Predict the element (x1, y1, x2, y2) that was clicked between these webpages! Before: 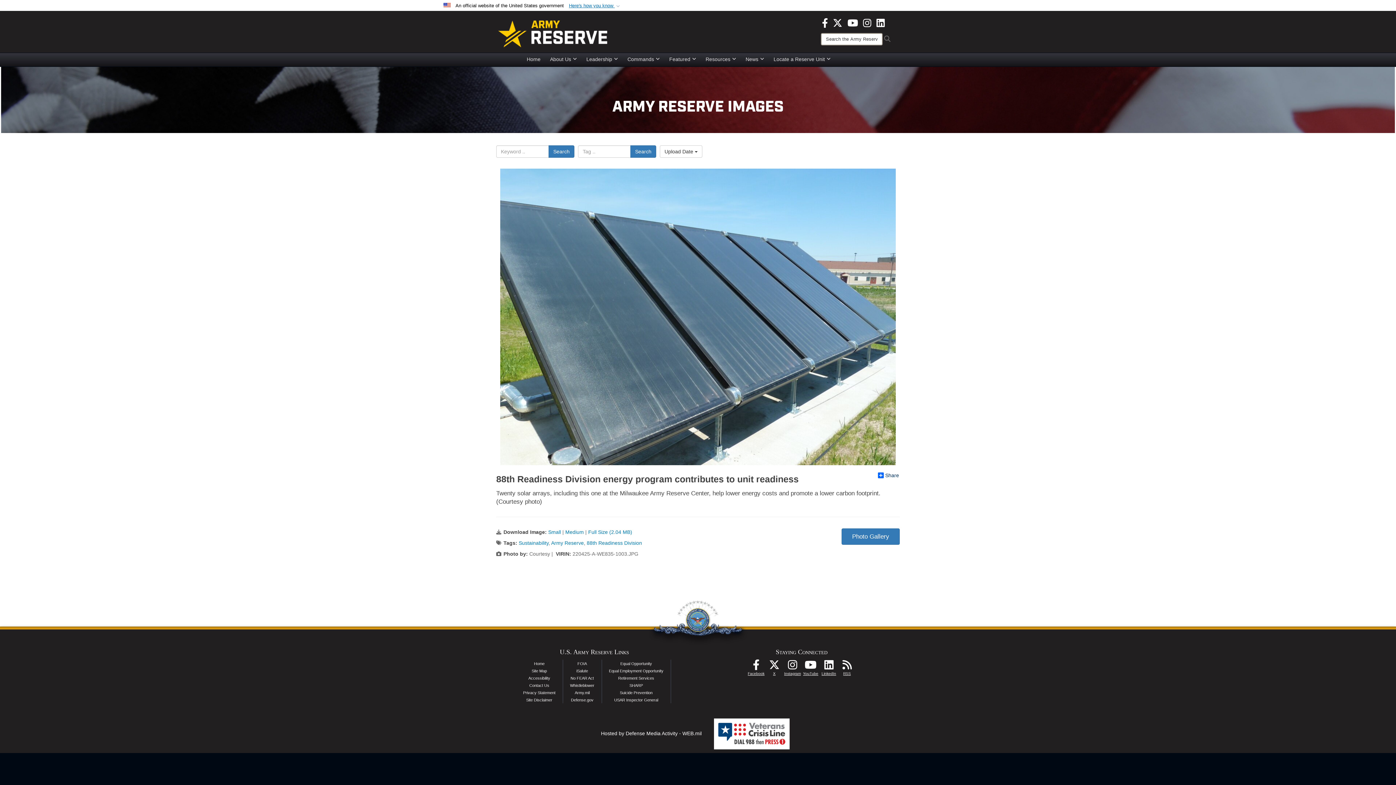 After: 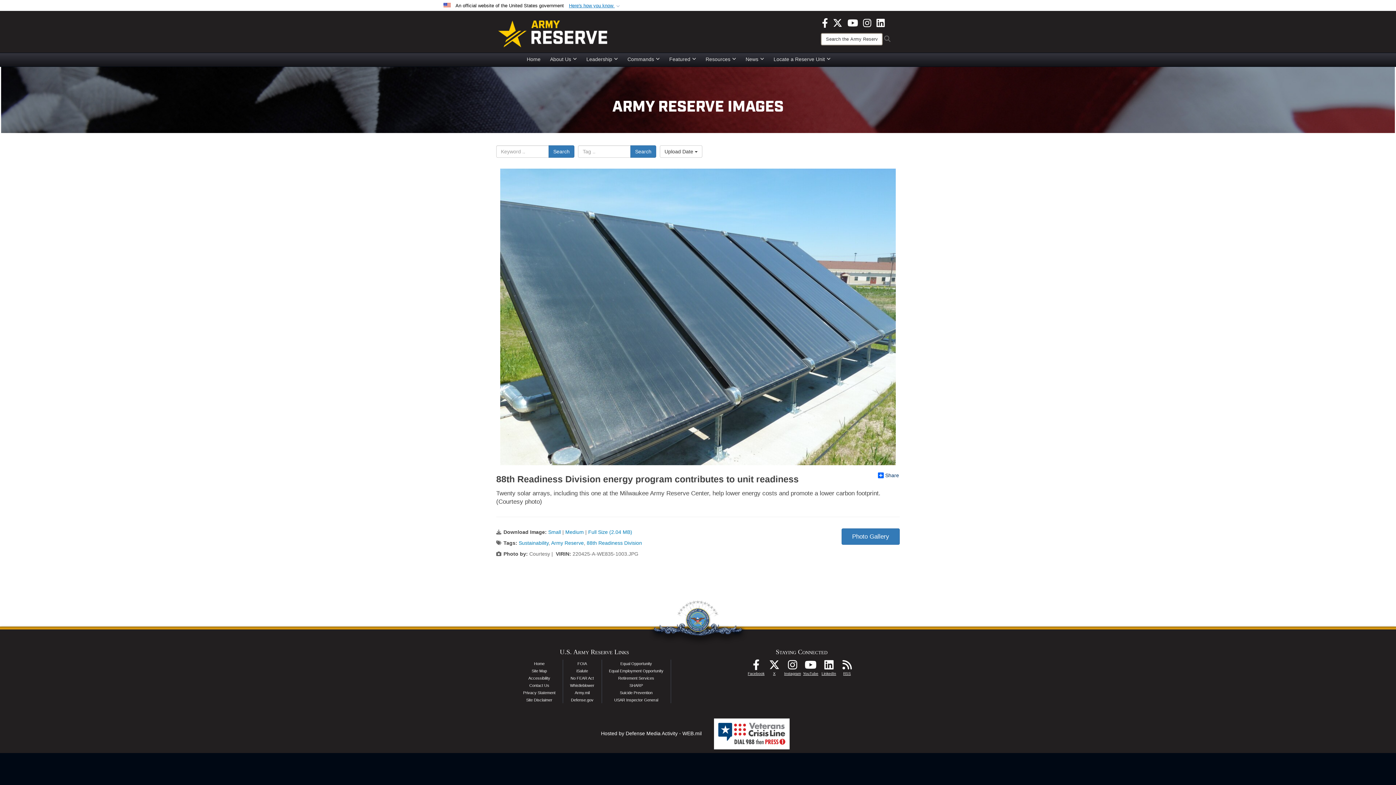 Action: bbox: (833, 19, 842, 25) label: X opens in a new window